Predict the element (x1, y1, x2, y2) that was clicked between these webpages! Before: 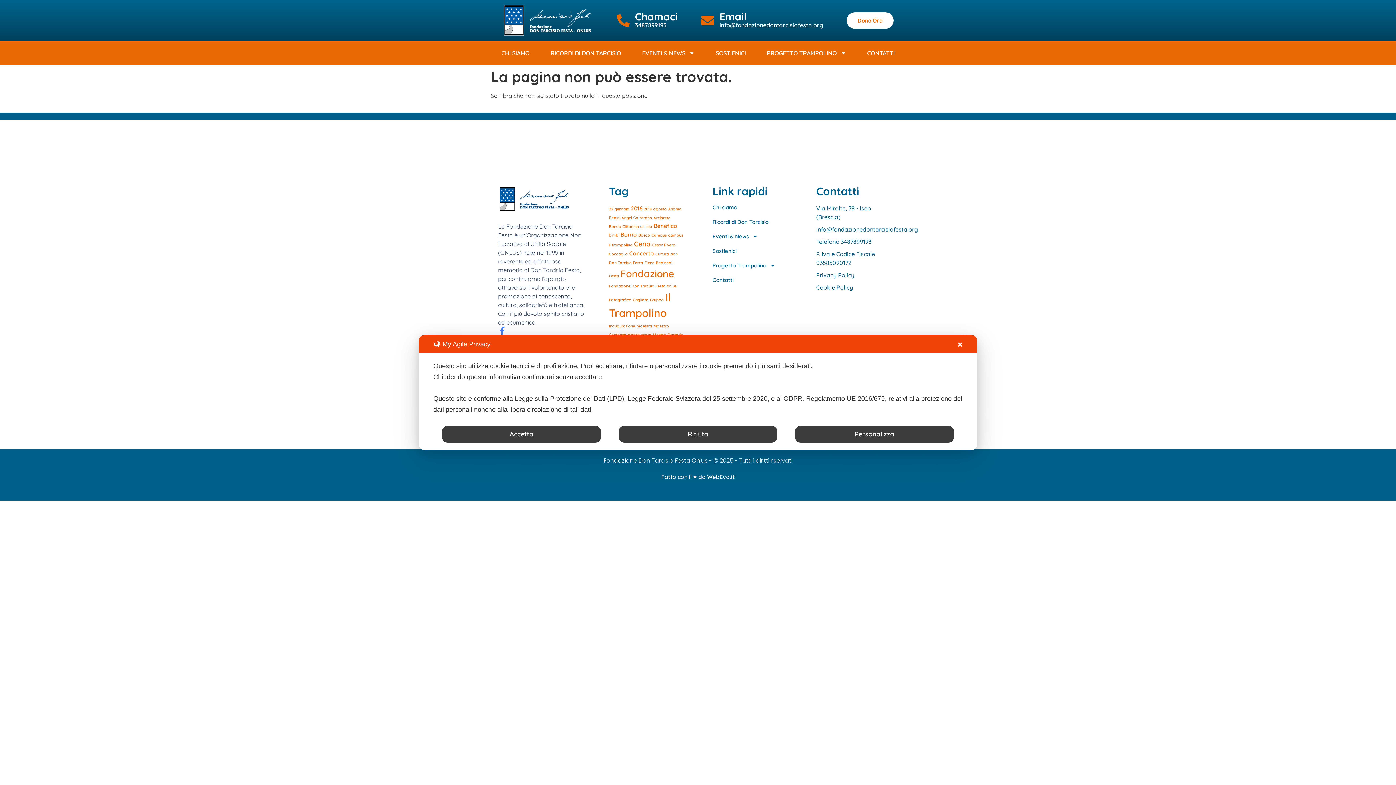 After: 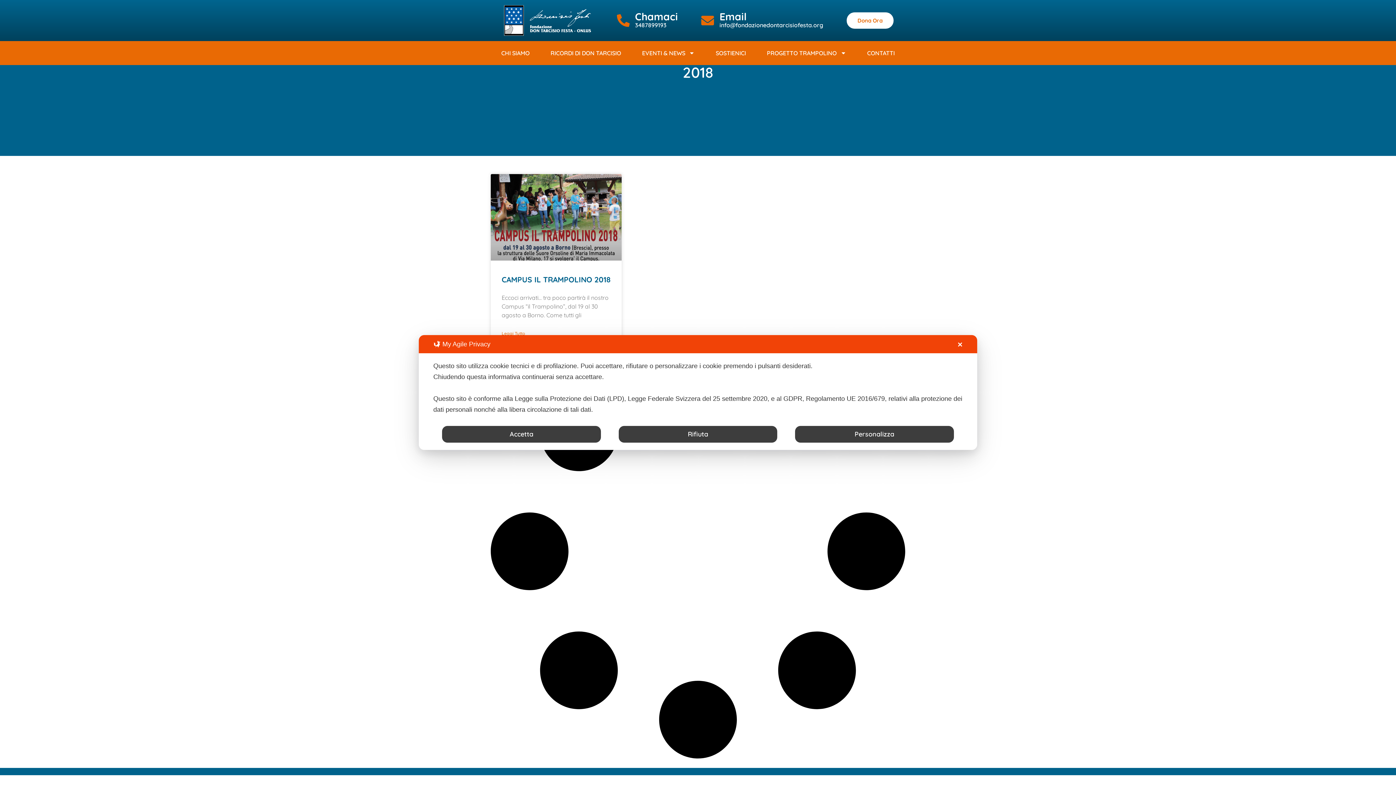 Action: bbox: (644, 206, 652, 211) label: 2018 (1 elemento)